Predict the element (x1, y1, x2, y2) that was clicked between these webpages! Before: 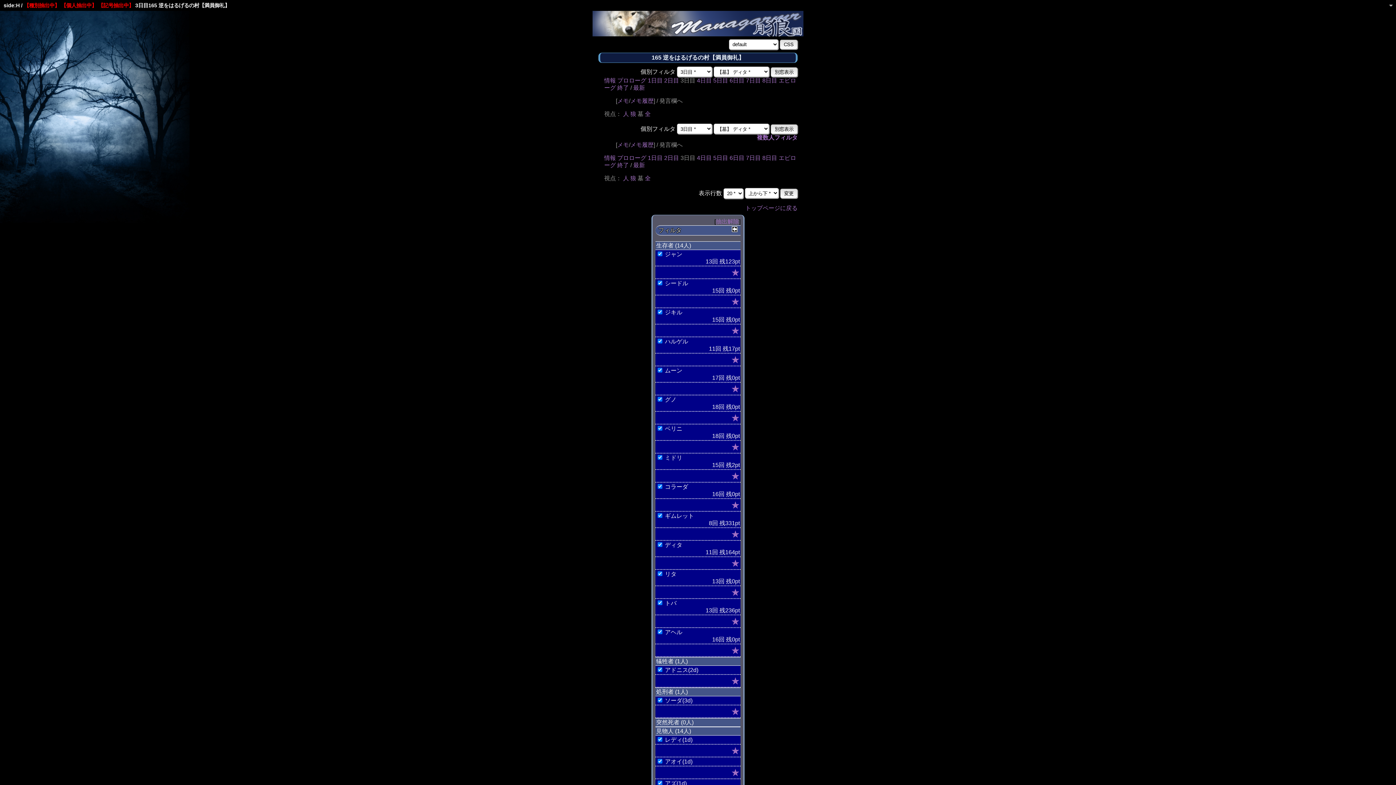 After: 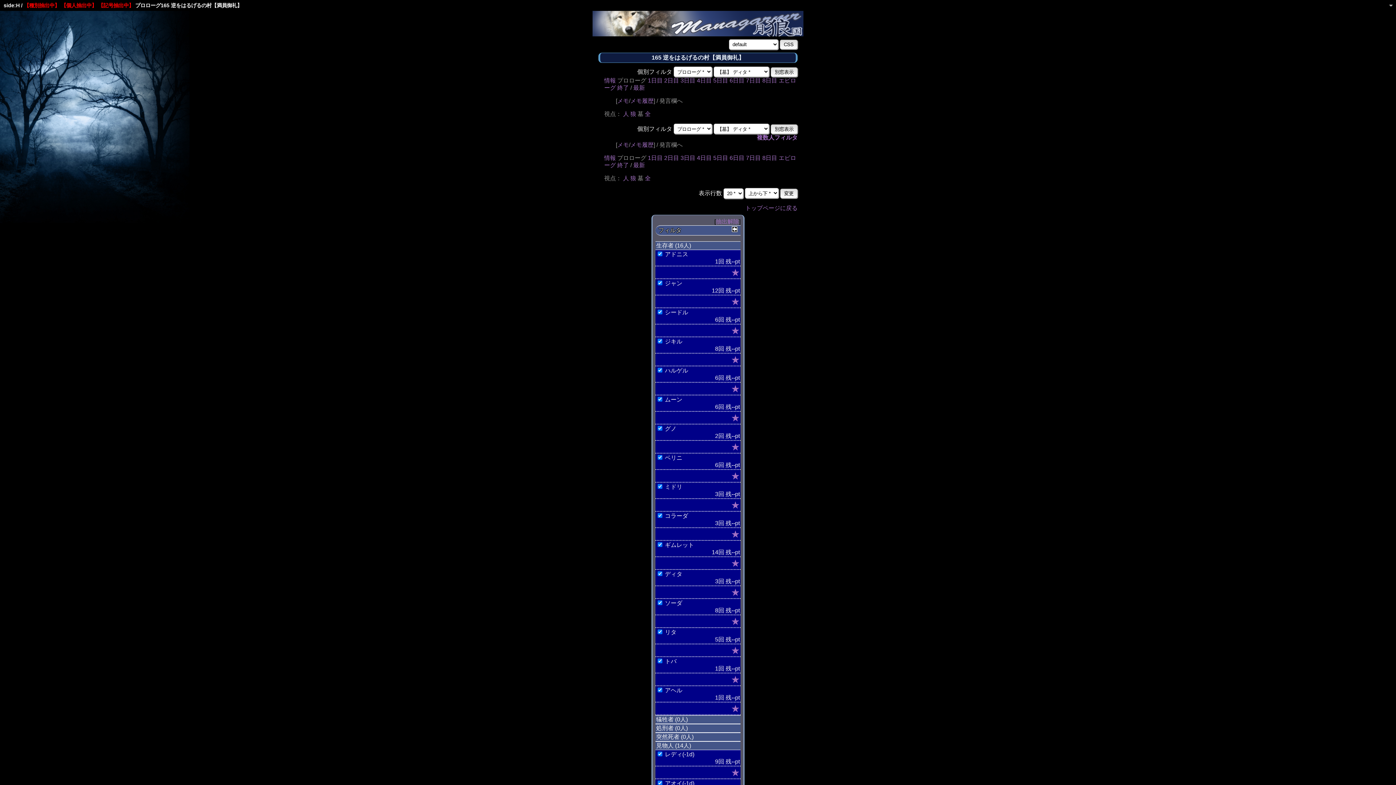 Action: bbox: (617, 77, 646, 83) label: プロローグ